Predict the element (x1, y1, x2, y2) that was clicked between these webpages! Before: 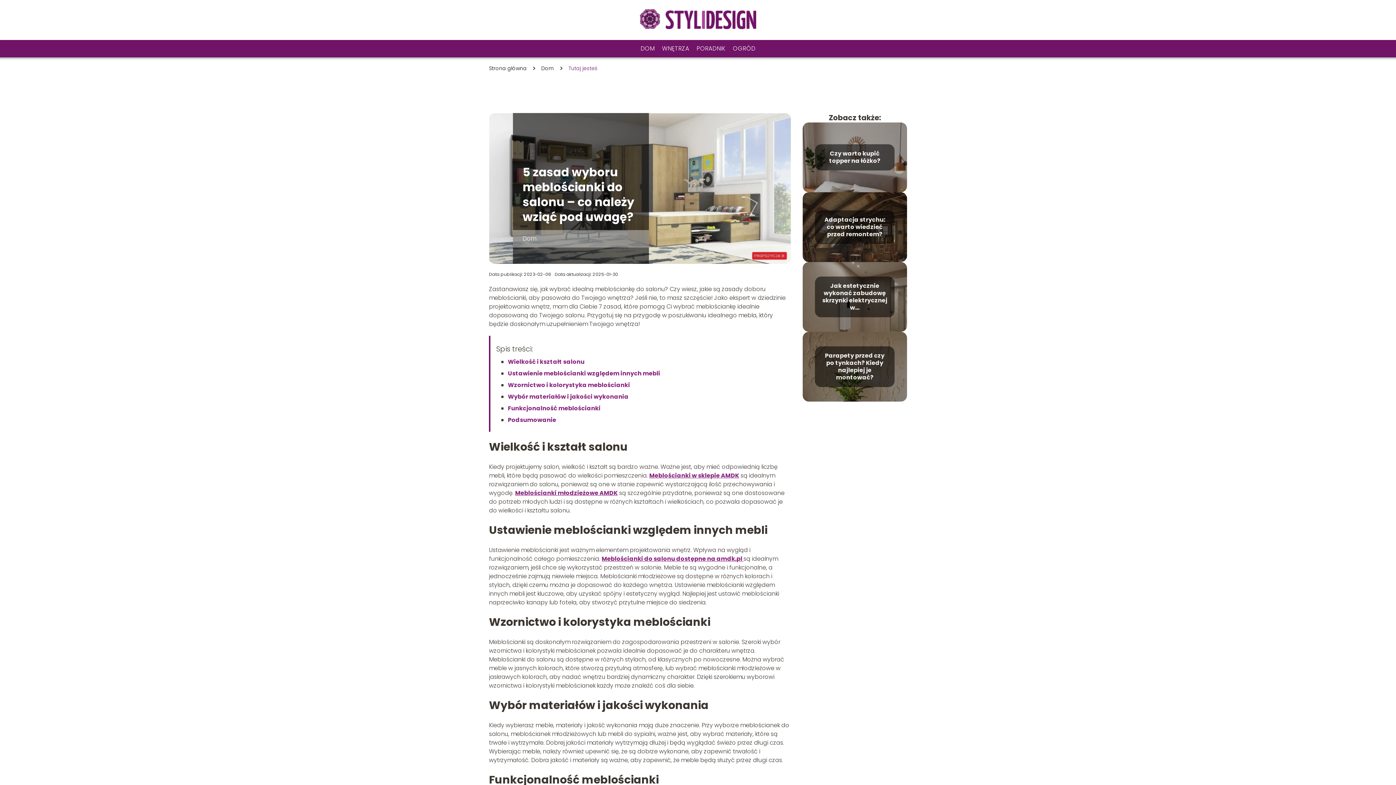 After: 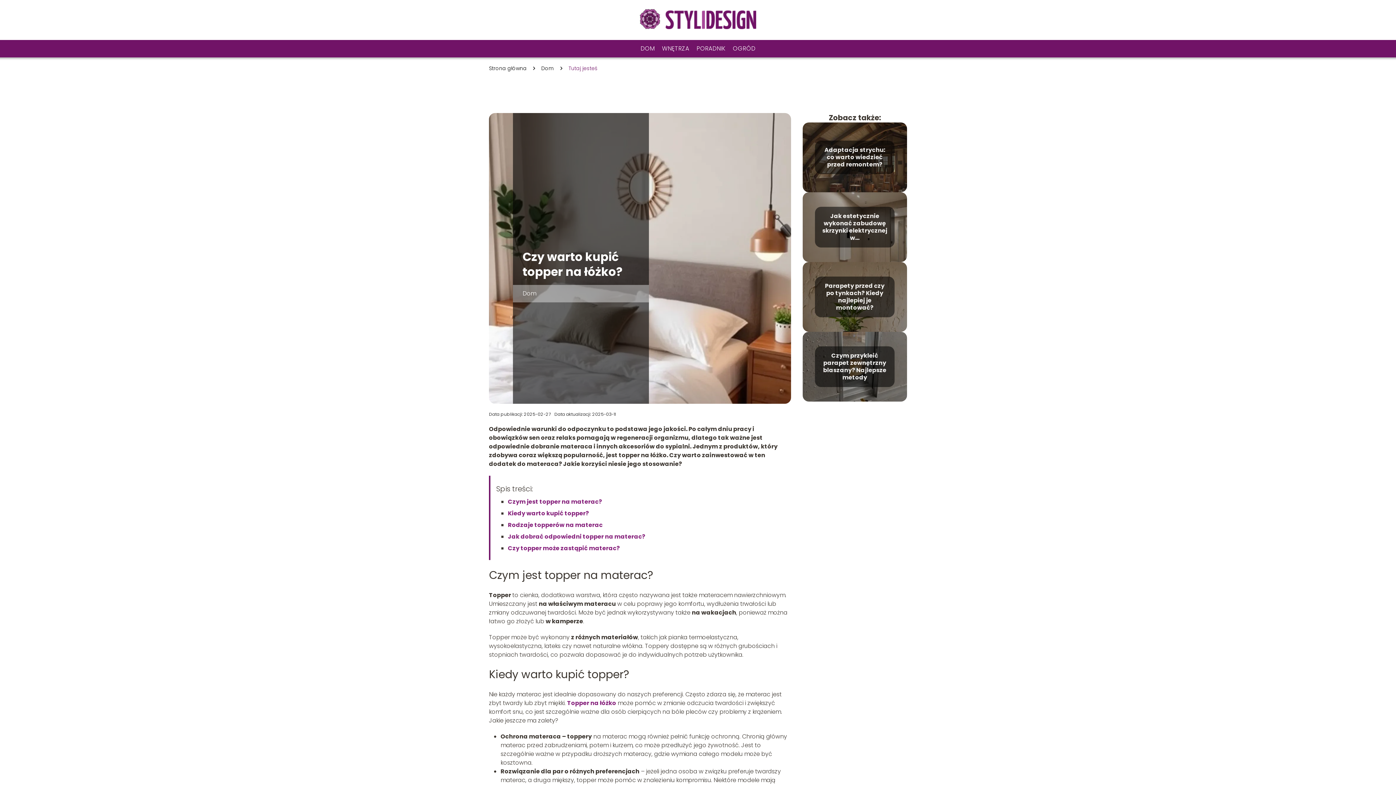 Action: label: Czy warto kupić topper na łóżko? bbox: (829, 149, 880, 165)